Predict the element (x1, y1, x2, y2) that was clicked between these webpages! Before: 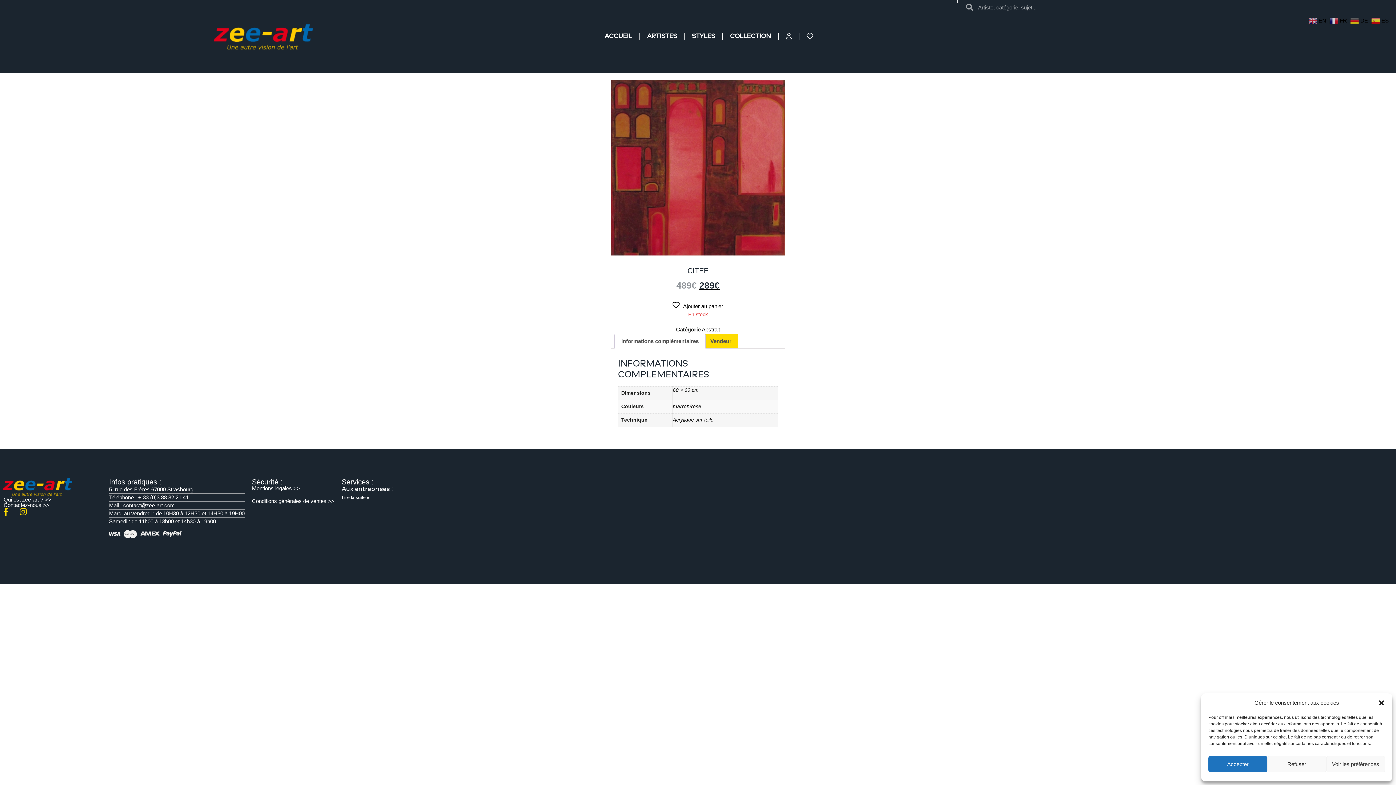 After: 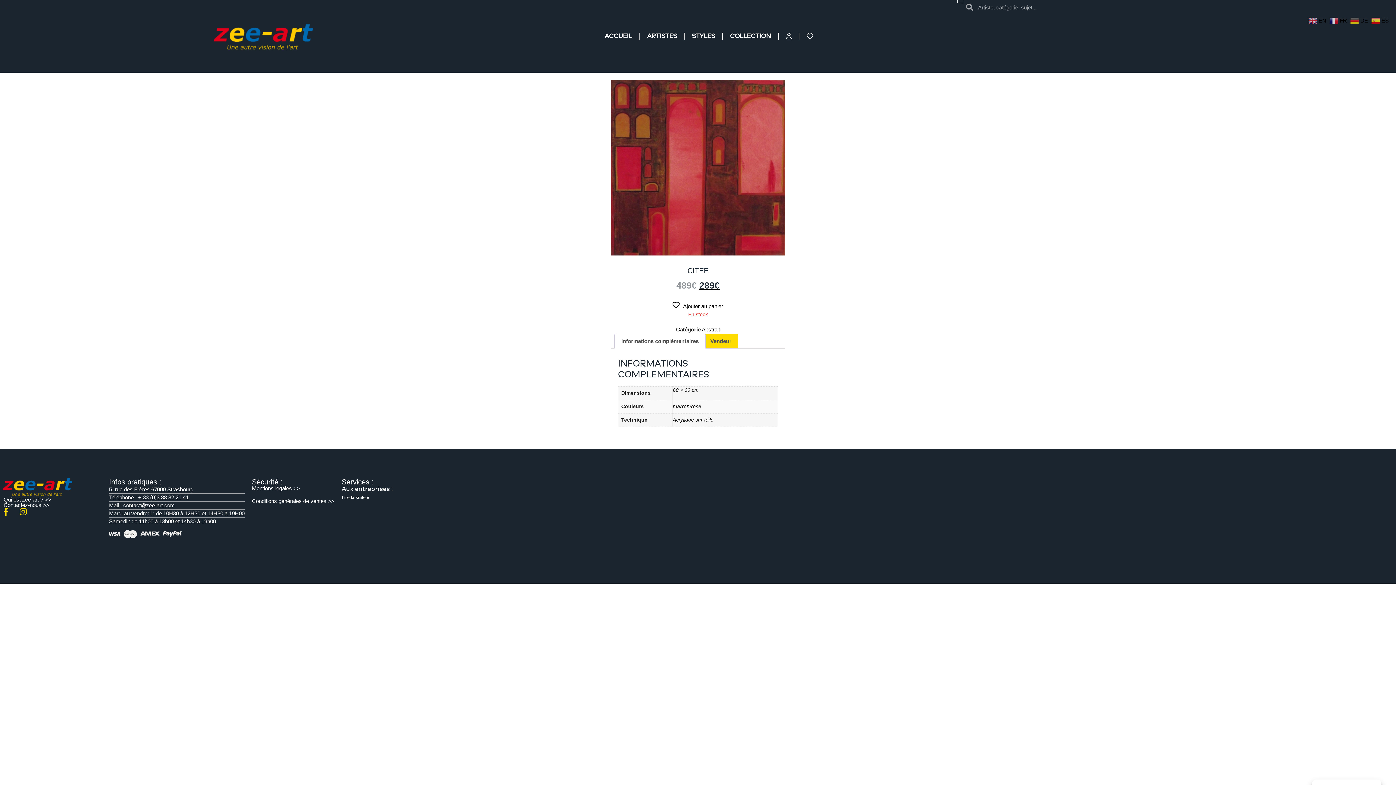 Action: label: Refuser bbox: (1267, 756, 1326, 772)